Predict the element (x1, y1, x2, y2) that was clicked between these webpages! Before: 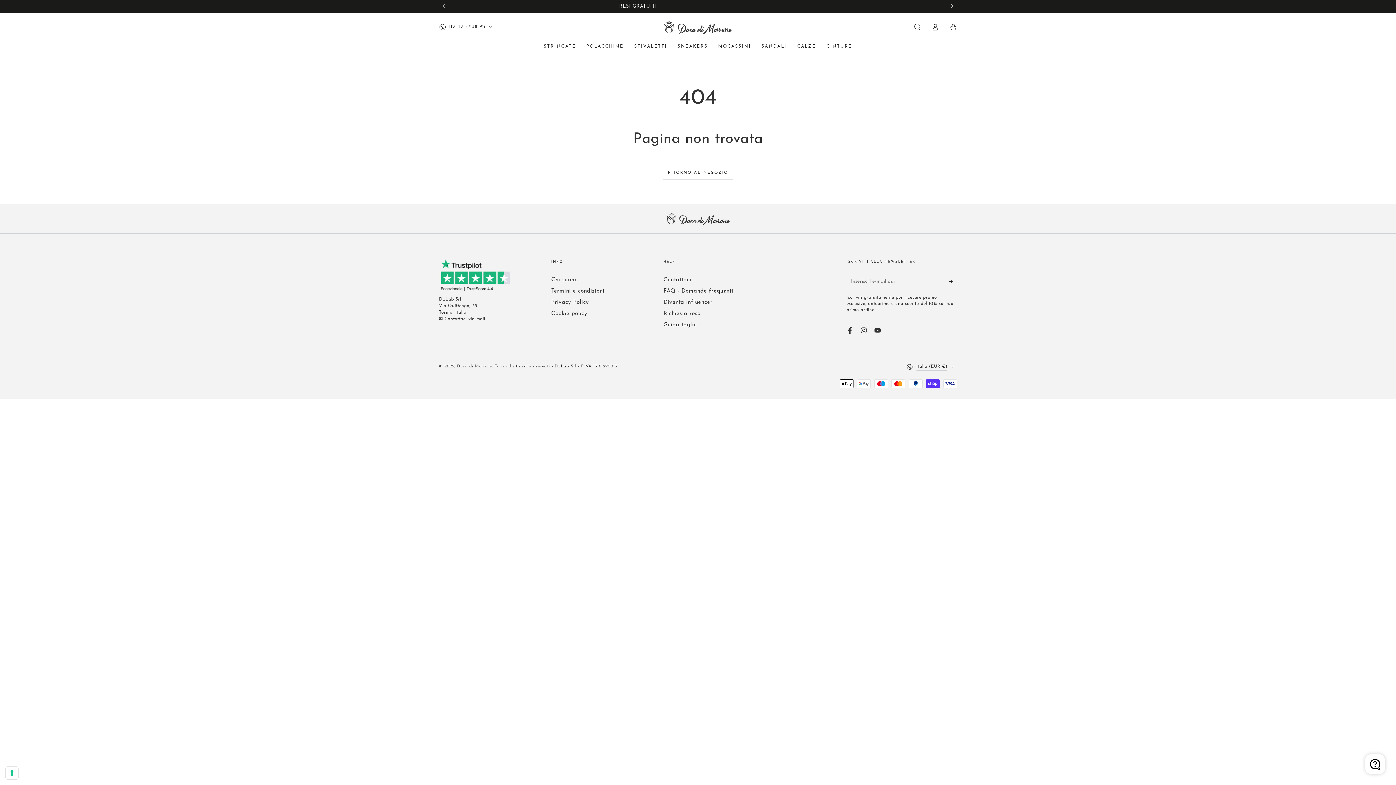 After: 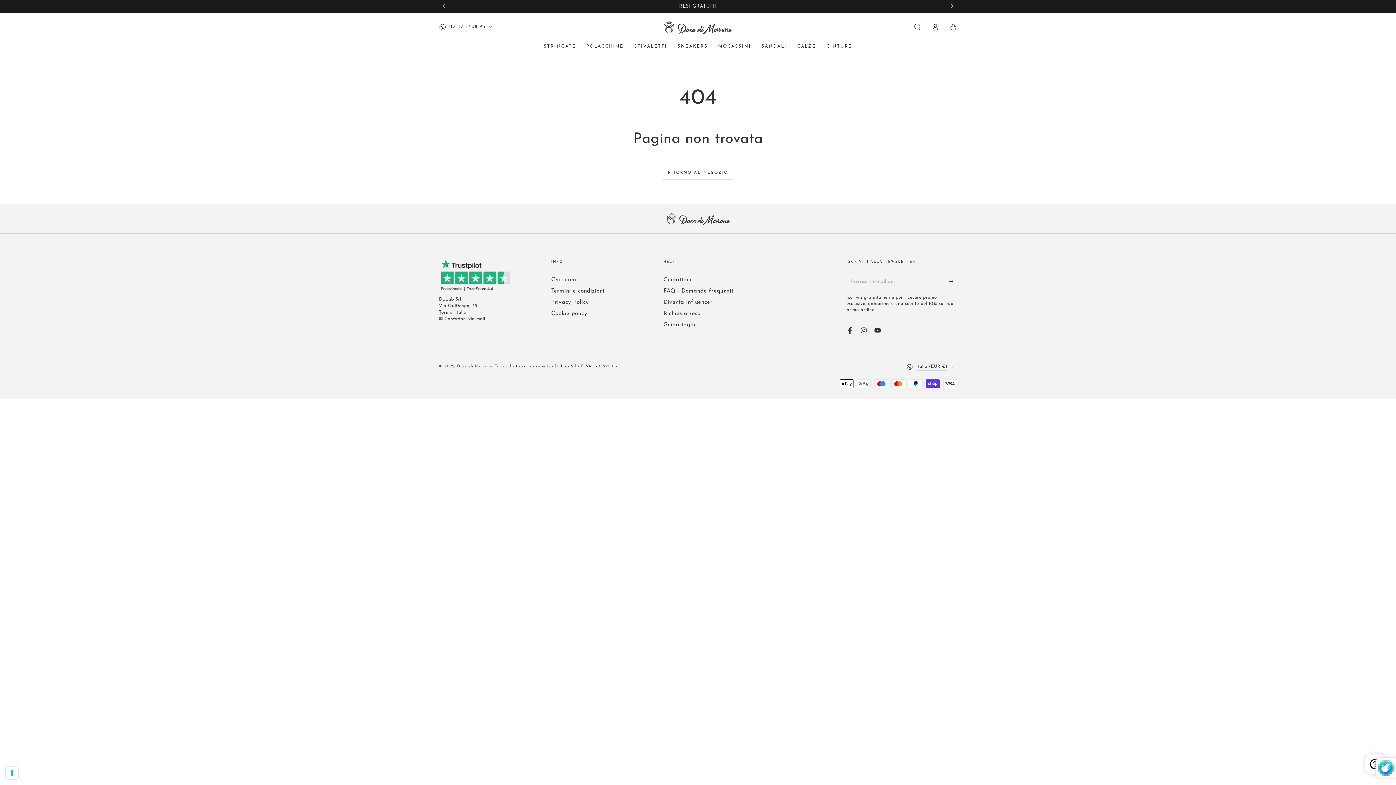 Action: bbox: (949, 274, 957, 289) label: Iscriviti